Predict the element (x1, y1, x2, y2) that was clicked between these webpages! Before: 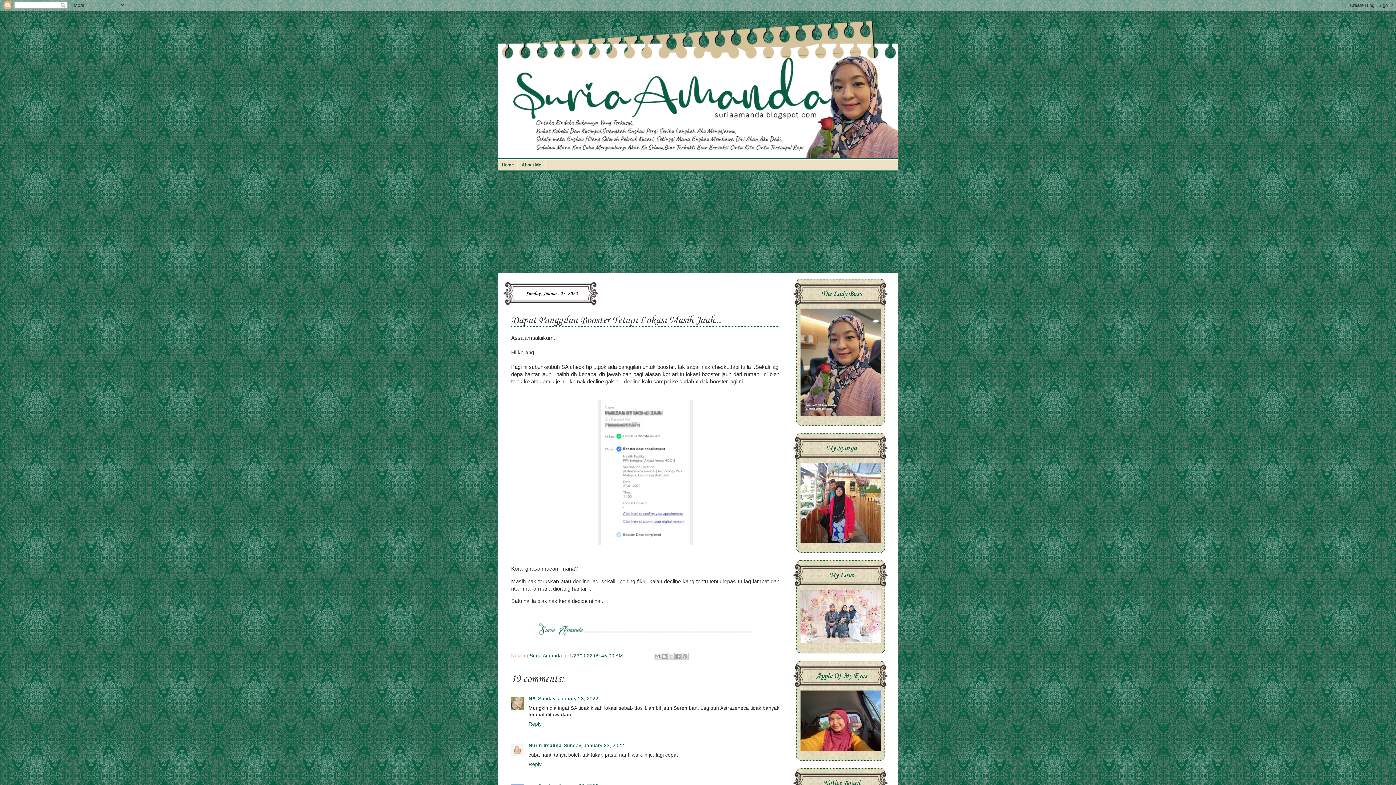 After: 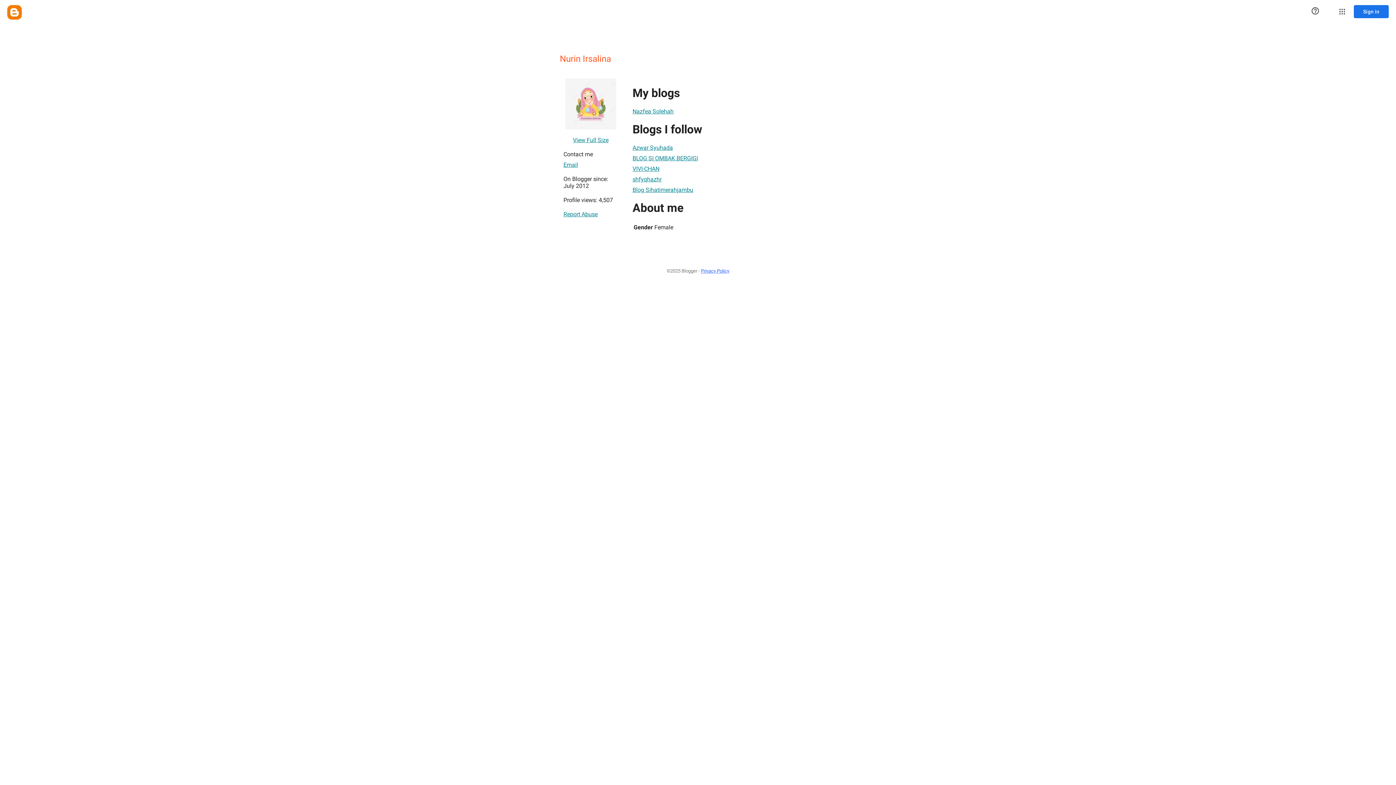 Action: label: Nurin Irsalina bbox: (528, 743, 561, 748)